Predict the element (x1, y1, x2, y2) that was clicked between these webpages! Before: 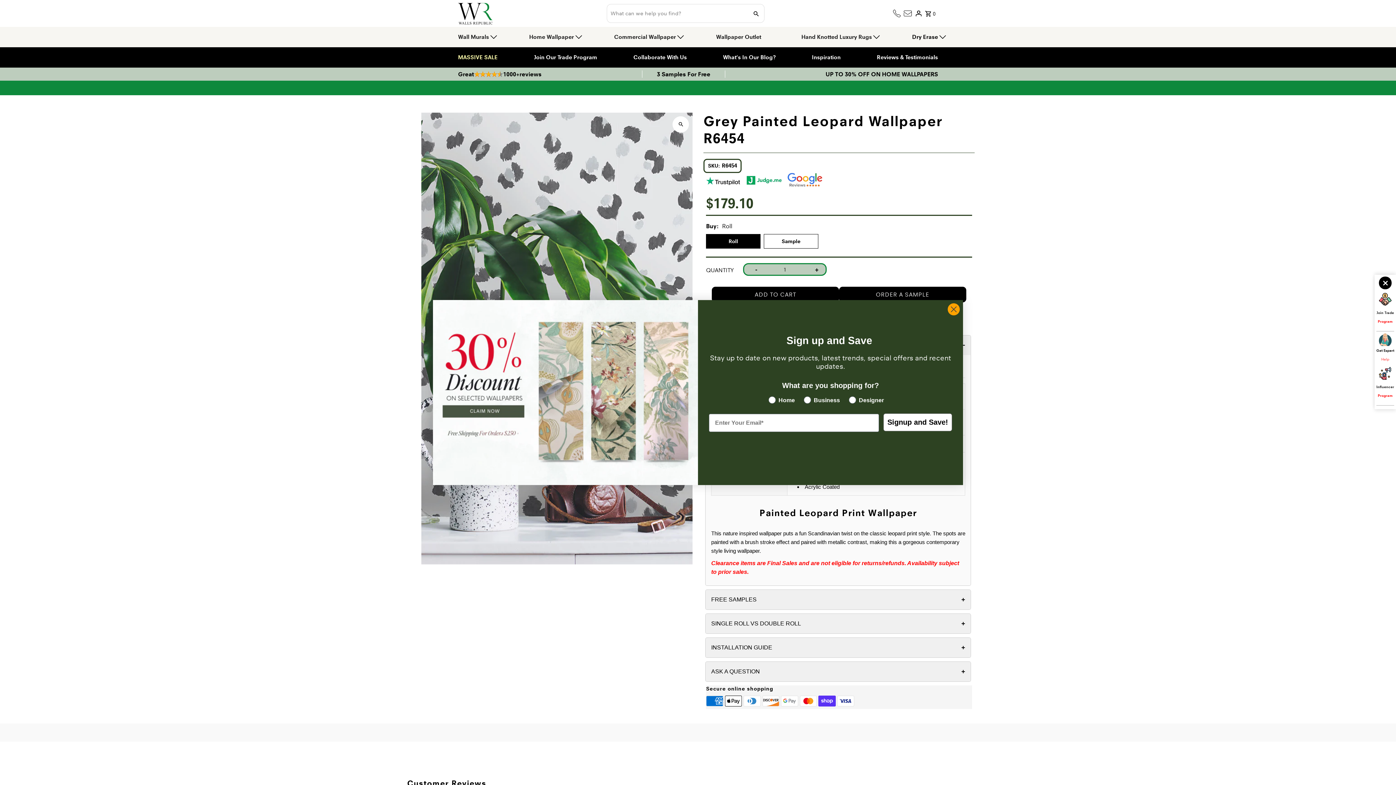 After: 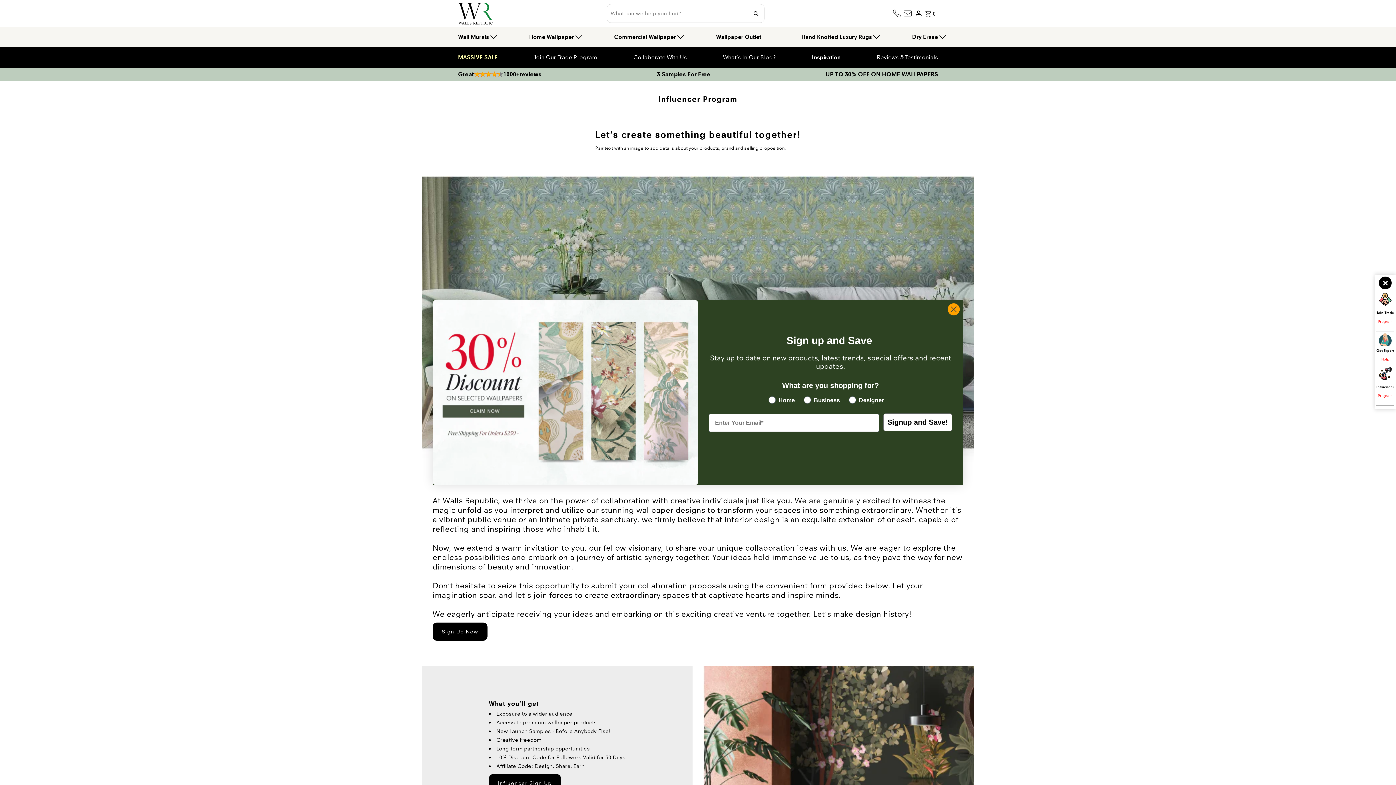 Action: label: Influencer

Program bbox: (1376, 367, 1394, 403)